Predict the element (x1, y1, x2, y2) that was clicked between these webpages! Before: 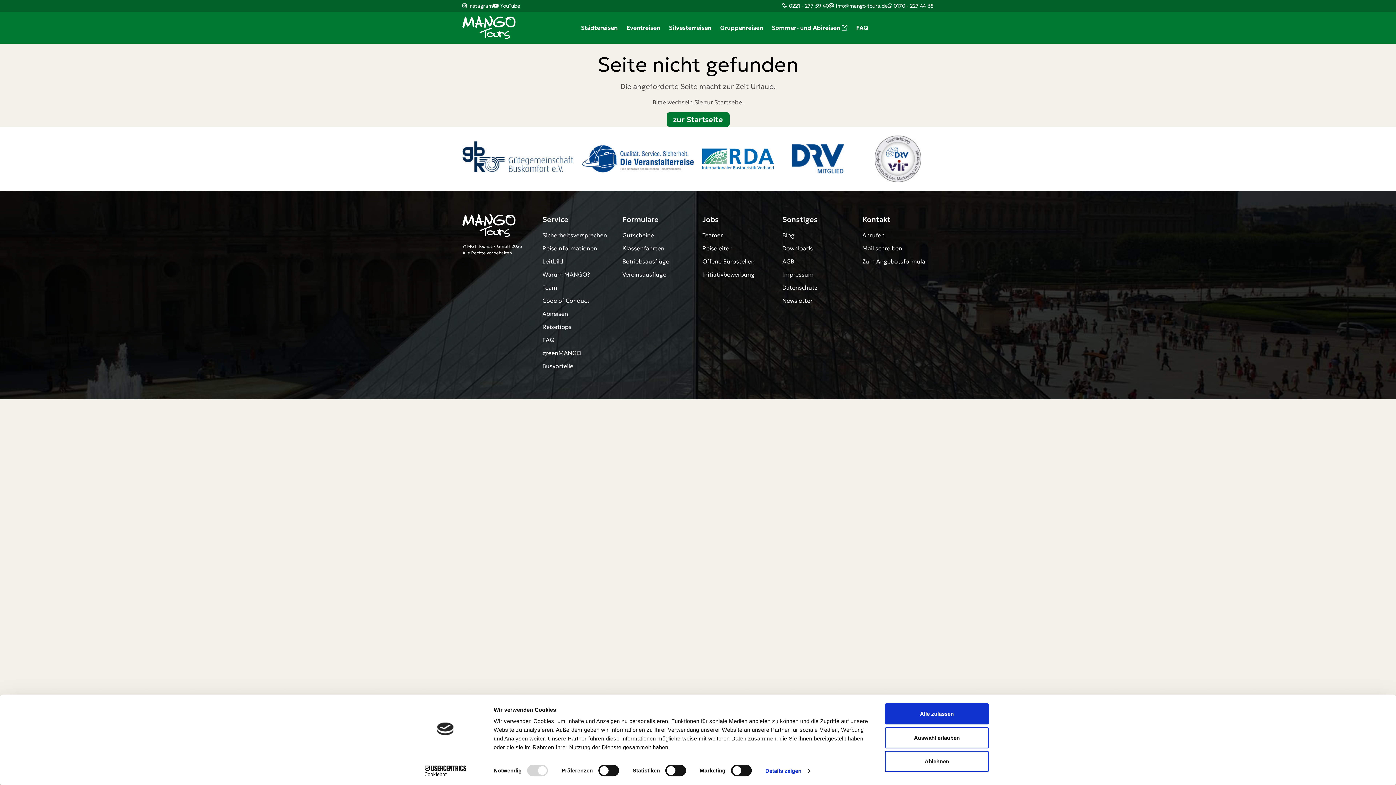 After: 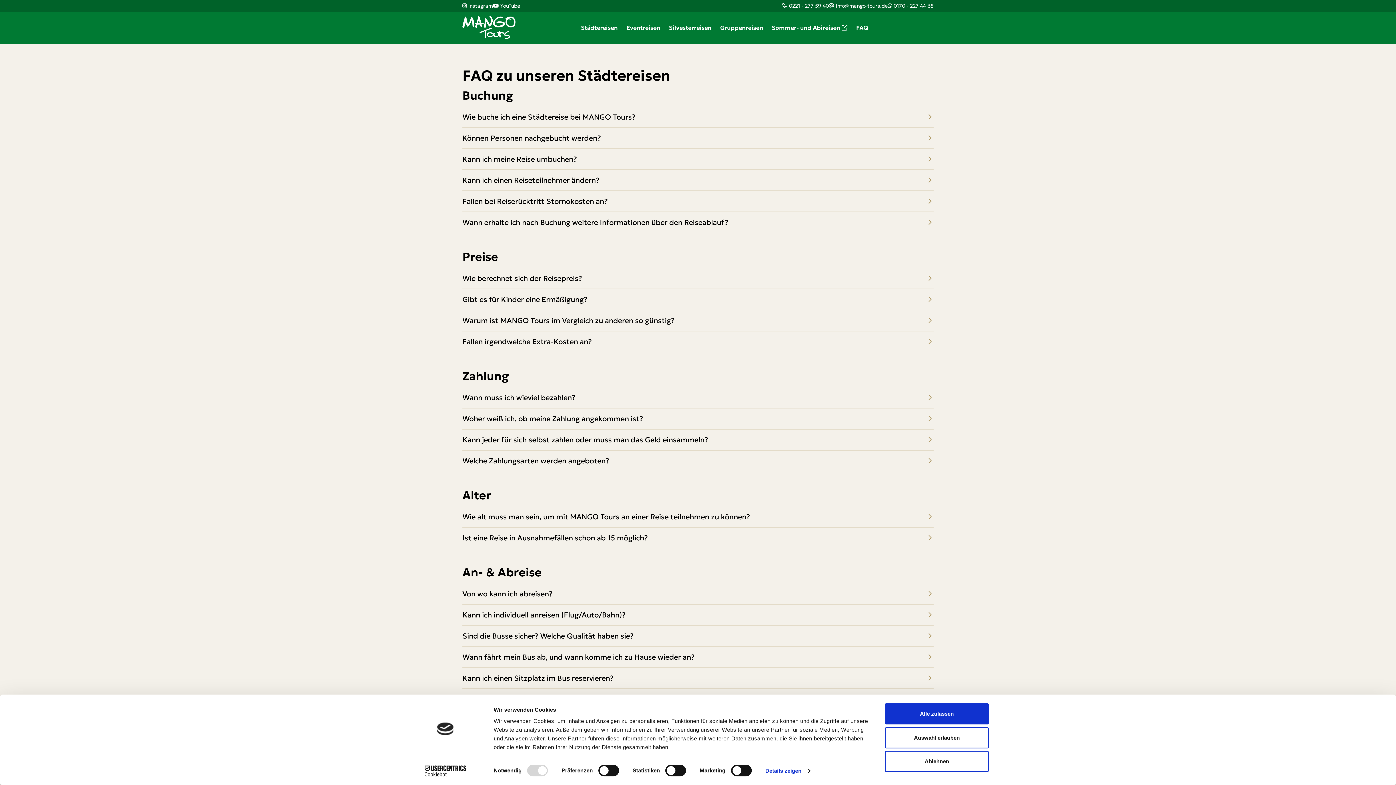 Action: label: FAQ bbox: (542, 336, 554, 343)